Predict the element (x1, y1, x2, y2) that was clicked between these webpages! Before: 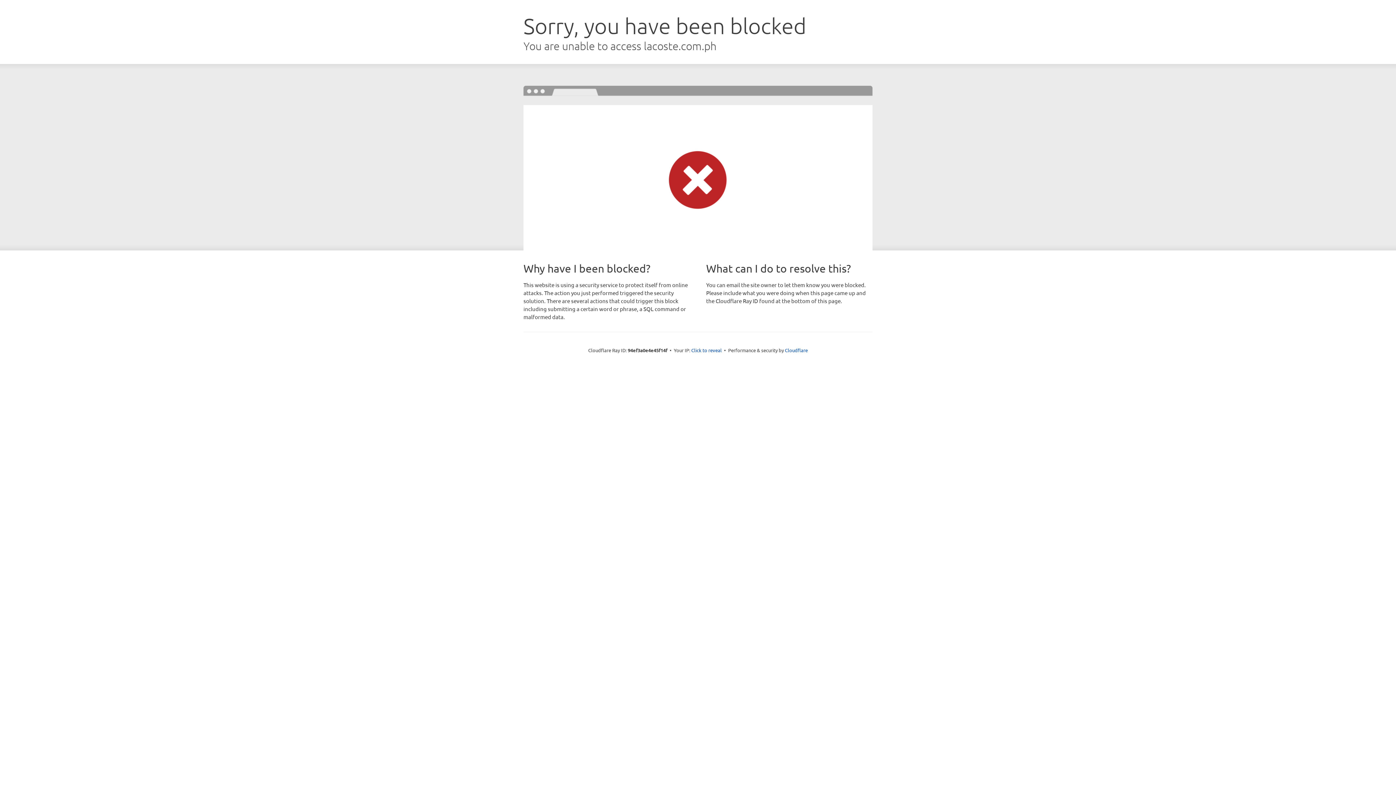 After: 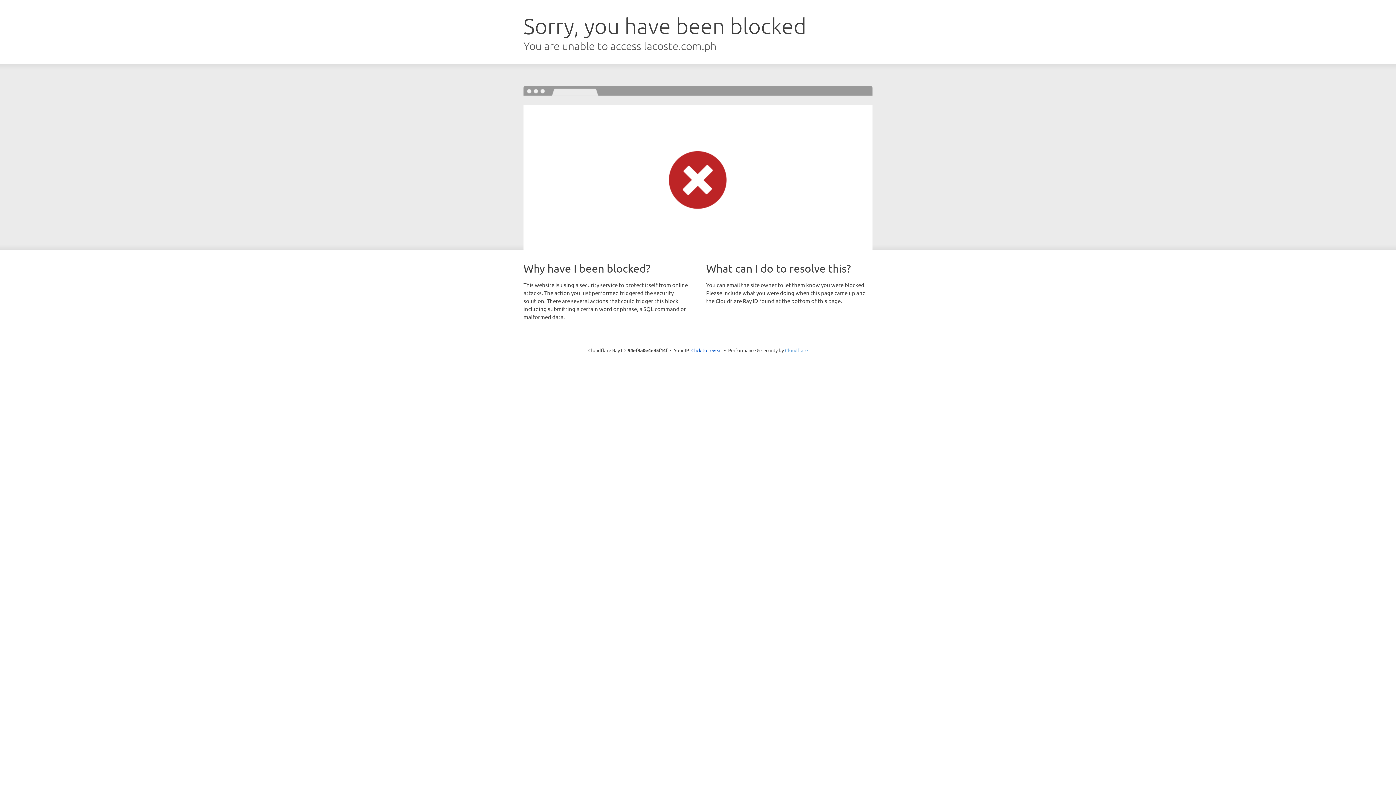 Action: bbox: (785, 347, 808, 353) label: Cloudflare